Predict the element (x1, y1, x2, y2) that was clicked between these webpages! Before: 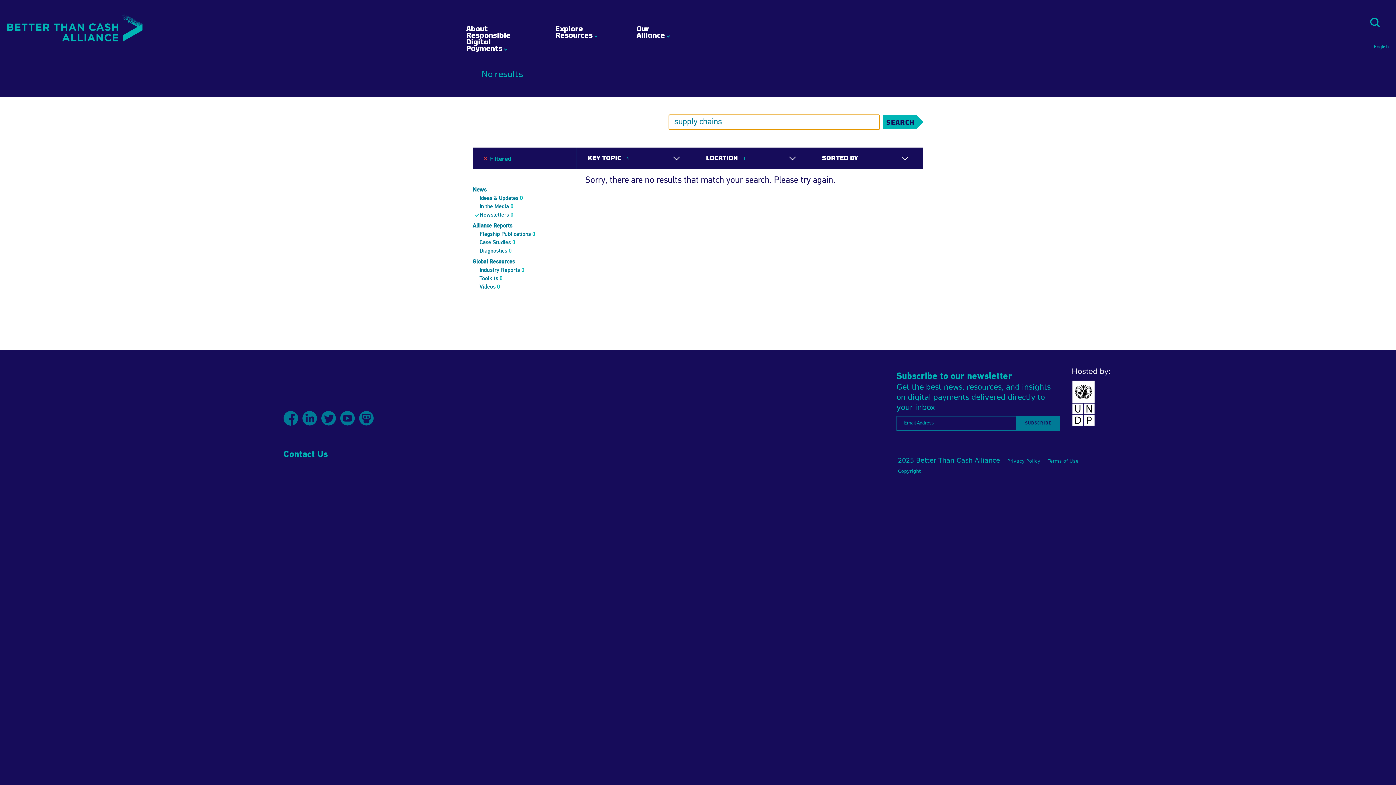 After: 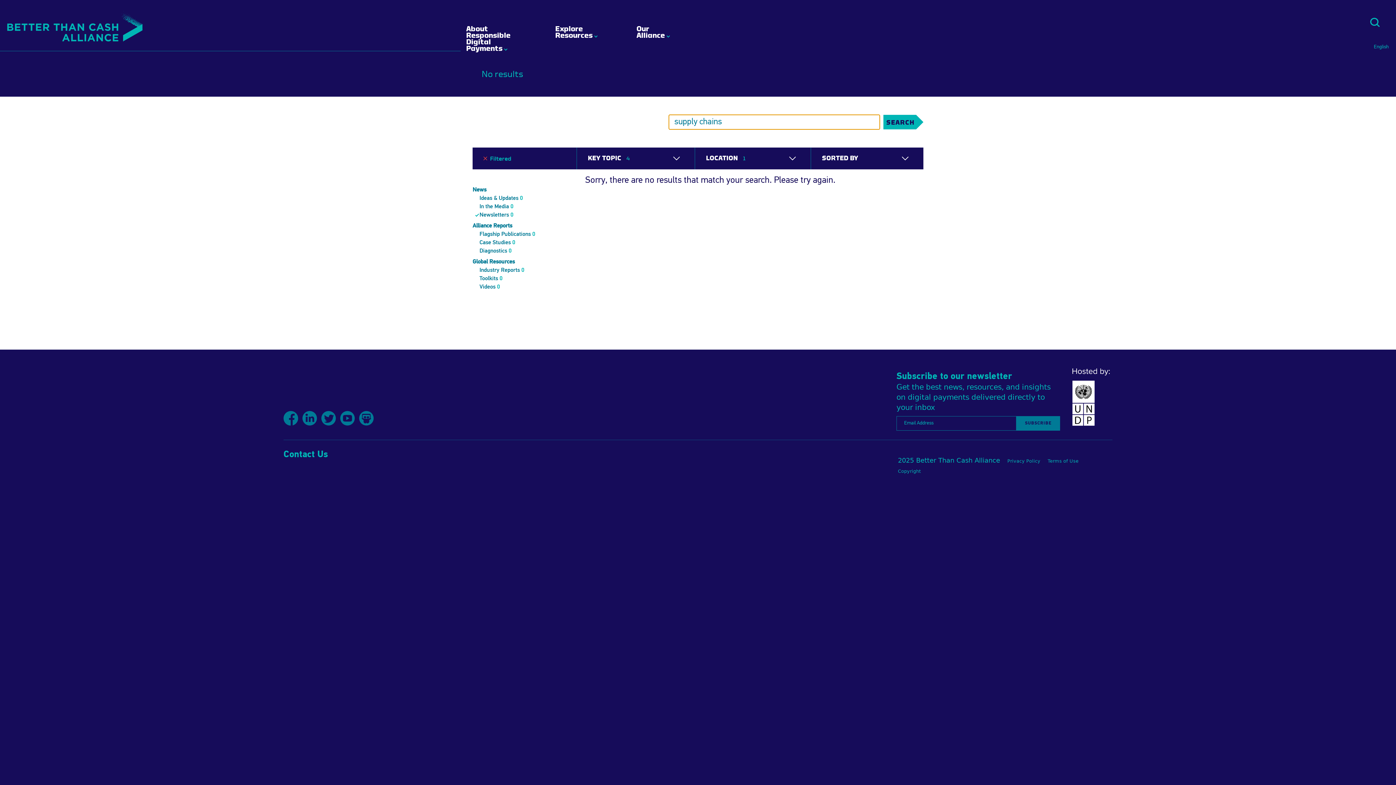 Action: bbox: (1374, 42, 1389, 51) label: English